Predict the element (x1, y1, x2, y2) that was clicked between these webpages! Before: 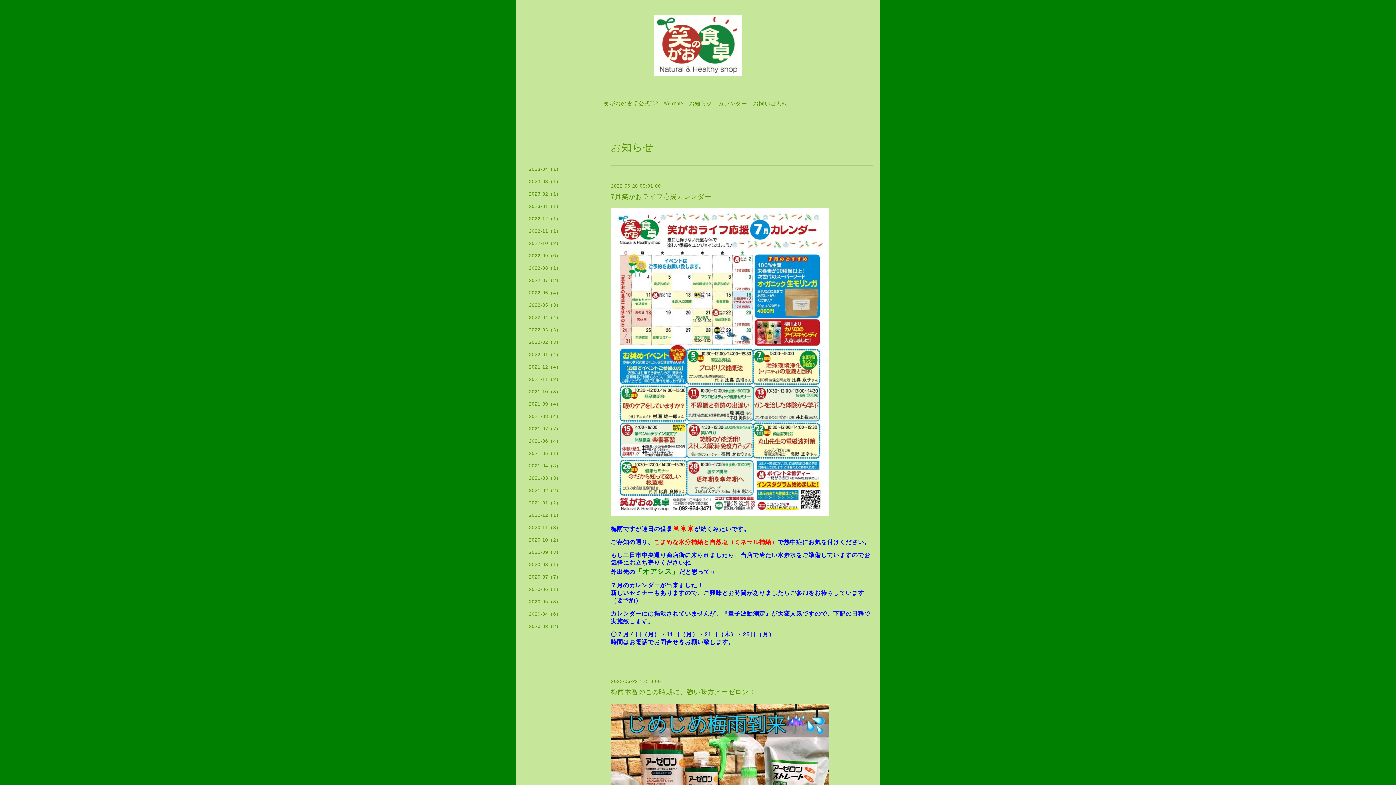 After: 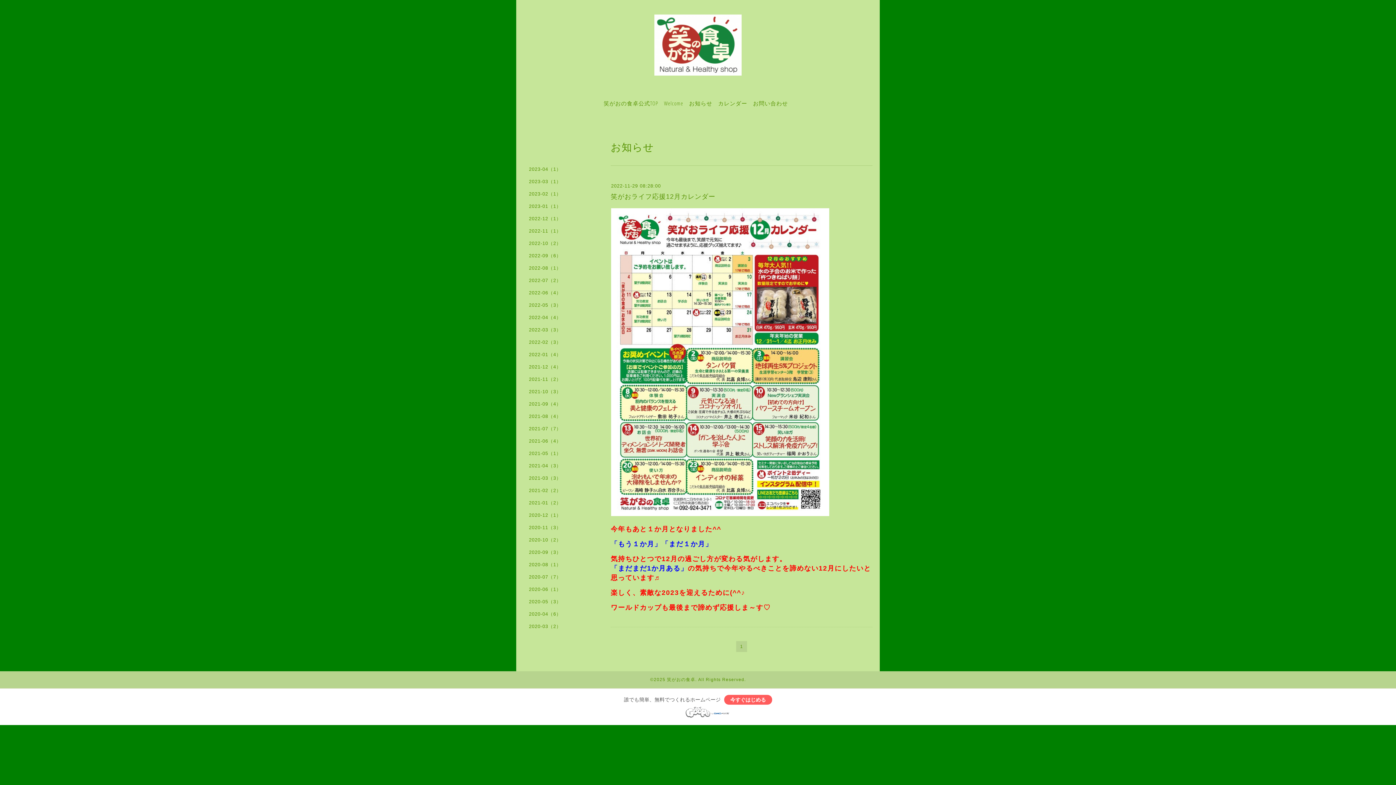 Action: label: 2022-11（1） bbox: (523, 228, 596, 240)